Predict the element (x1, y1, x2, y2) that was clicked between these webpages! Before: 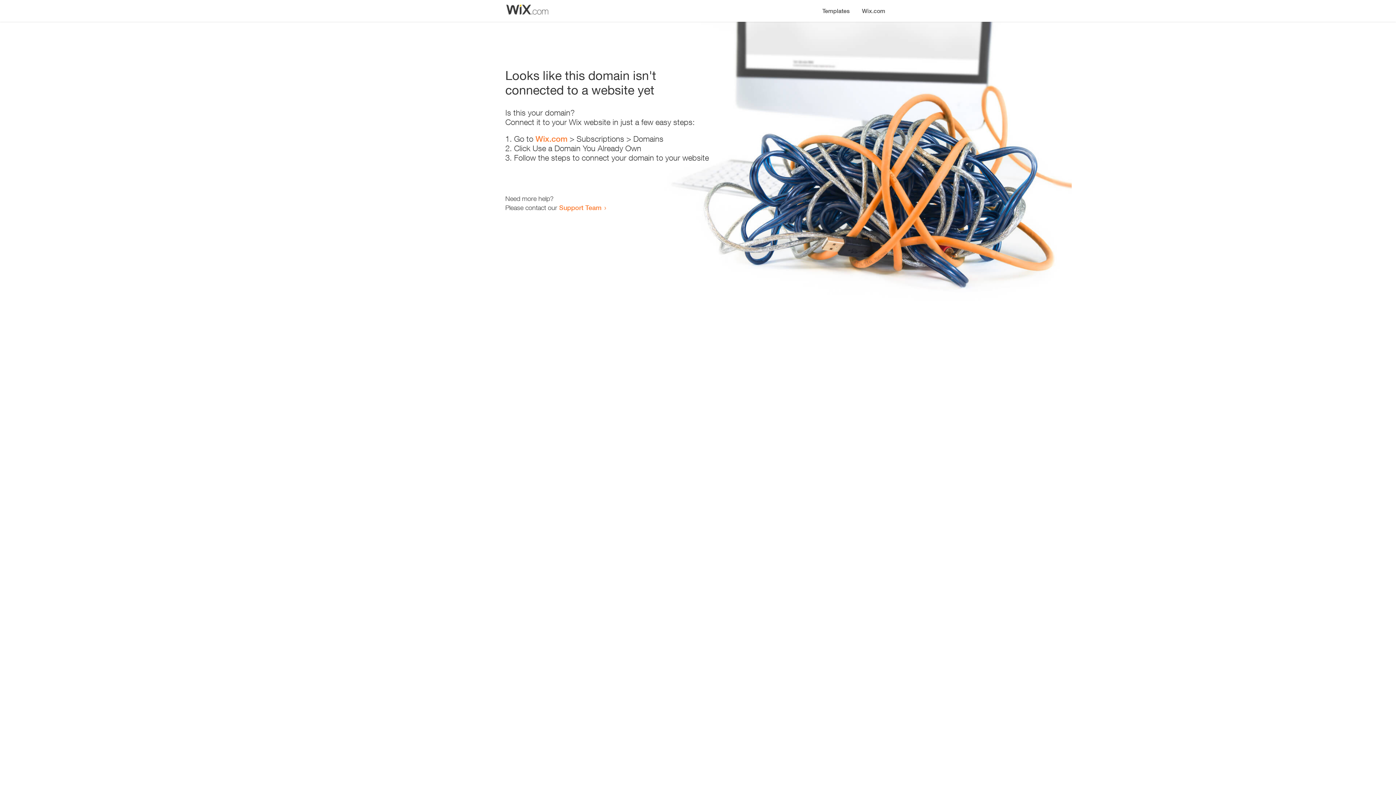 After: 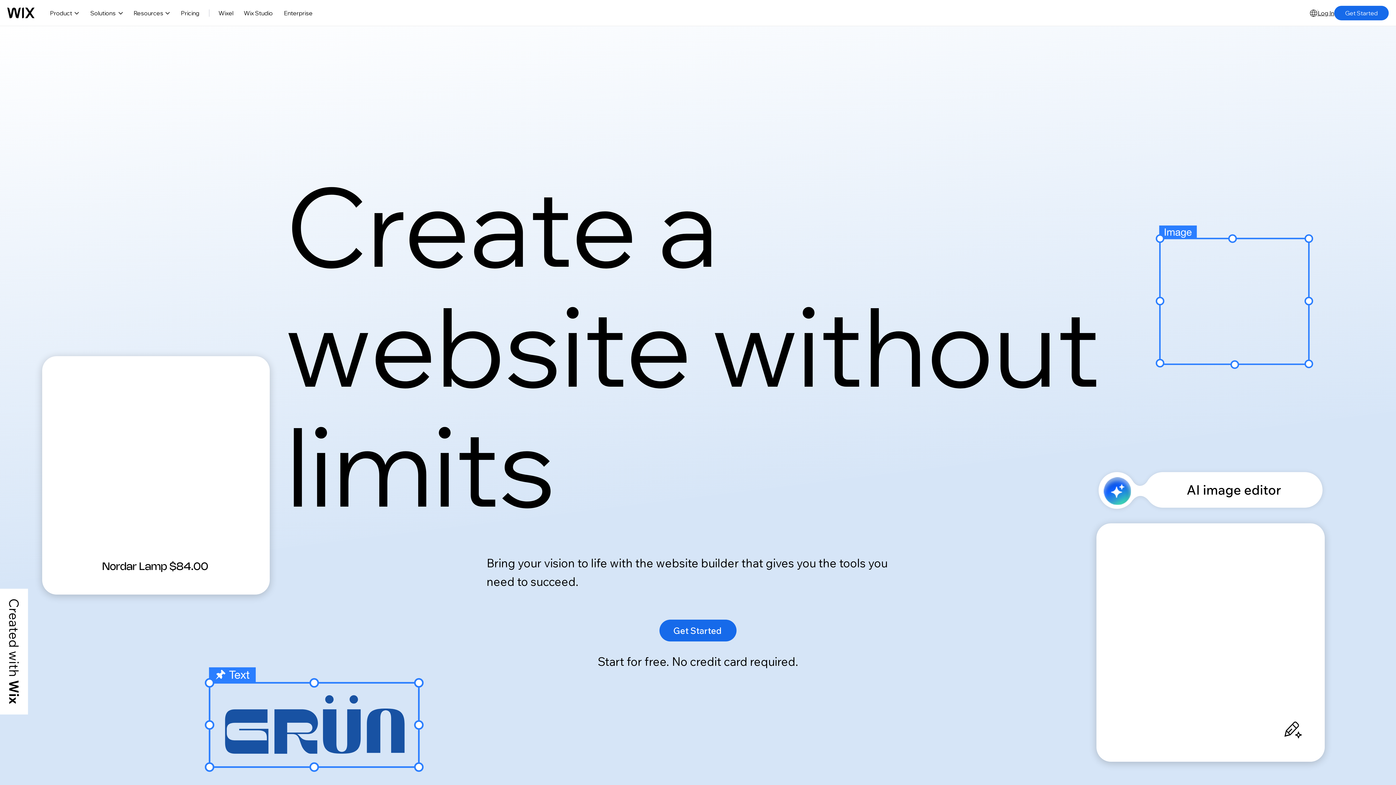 Action: label: Wix.com bbox: (535, 134, 567, 143)